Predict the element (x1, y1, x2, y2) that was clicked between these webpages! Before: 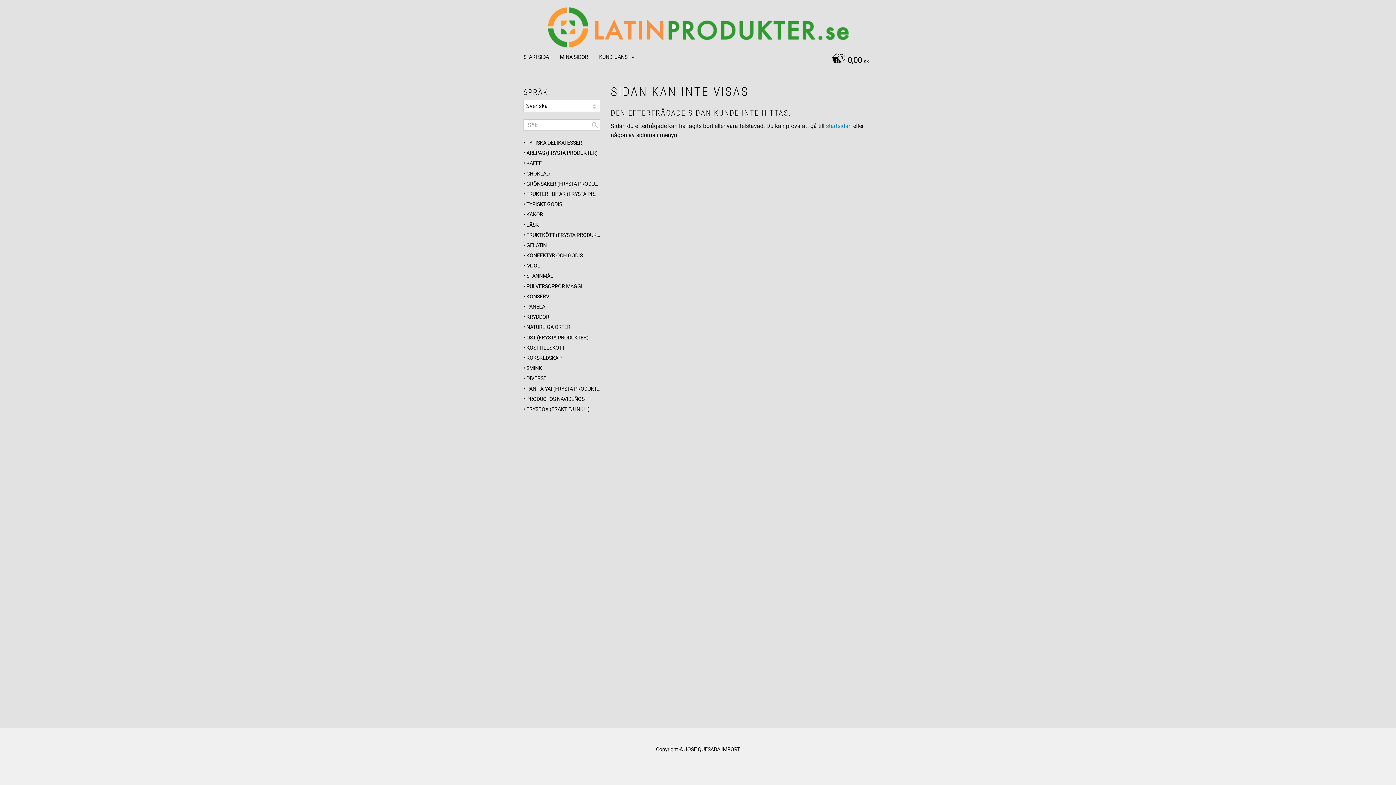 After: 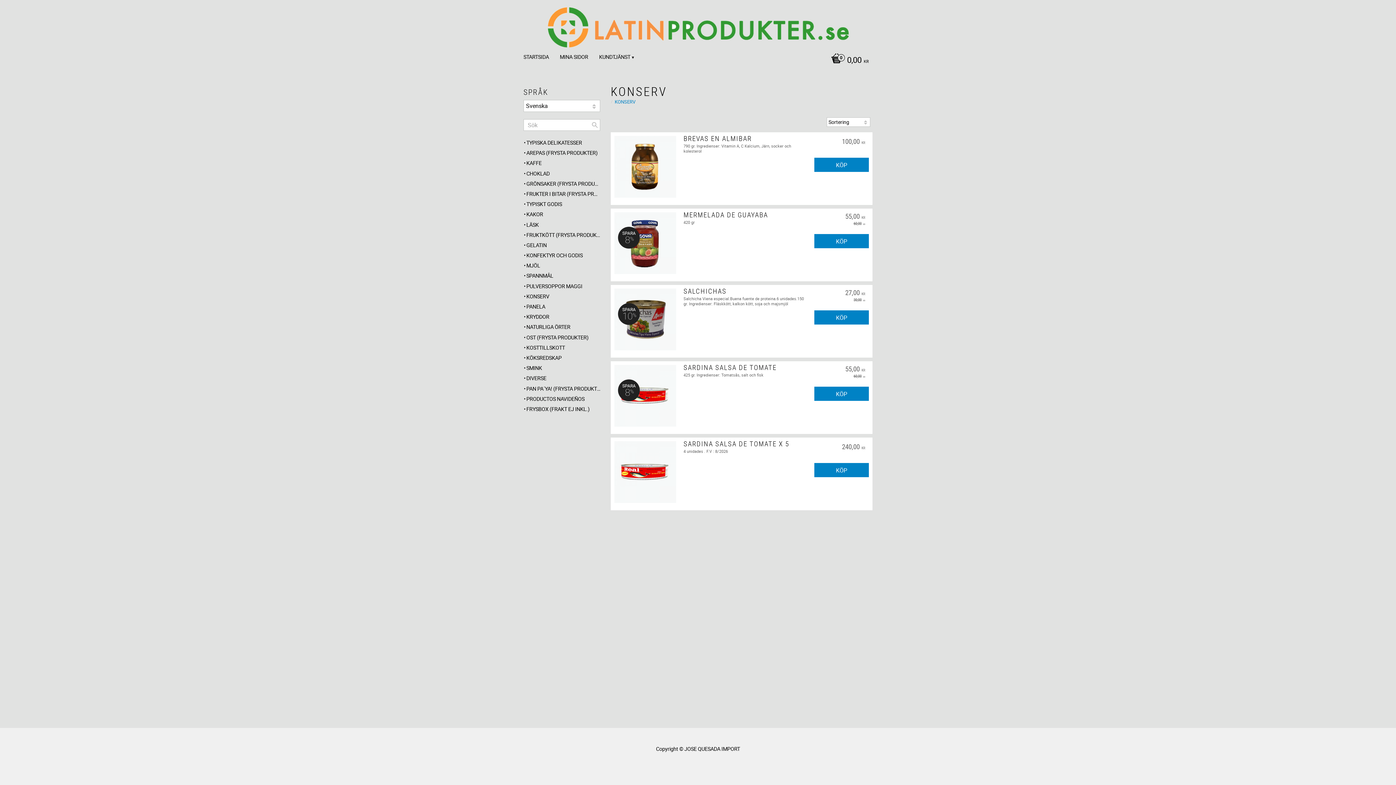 Action: bbox: (523, 291, 600, 301) label: KONSERV